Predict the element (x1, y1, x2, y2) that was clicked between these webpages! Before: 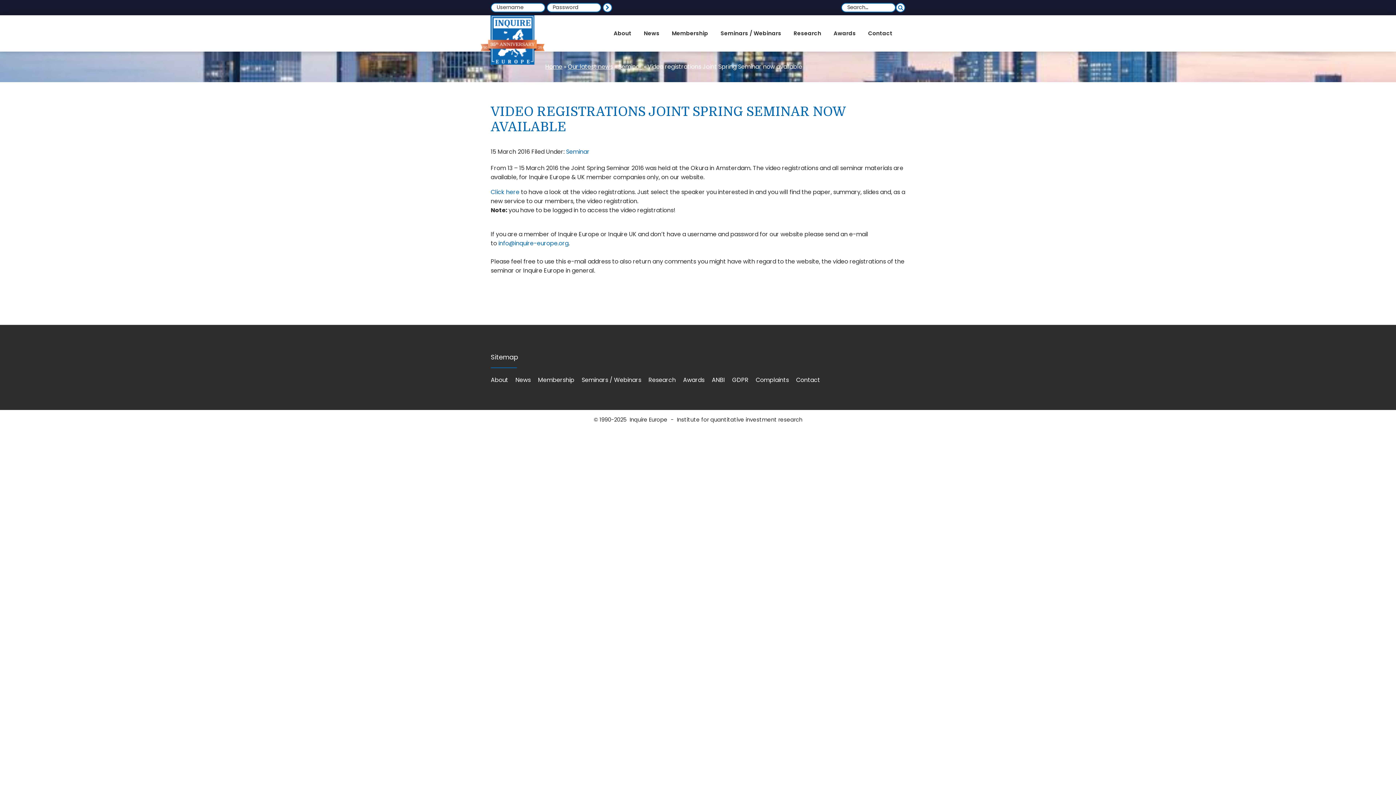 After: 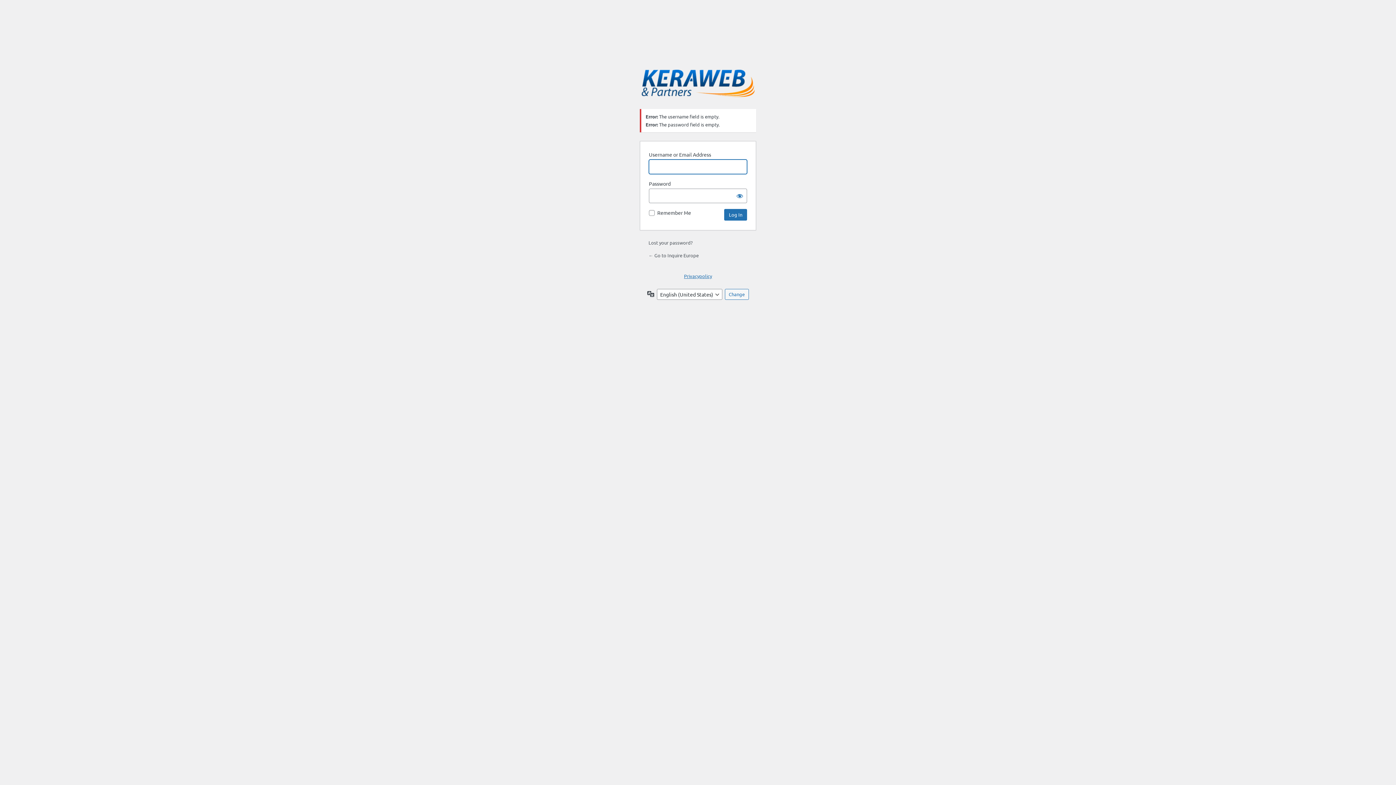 Action: bbox: (602, 2, 612, 12)